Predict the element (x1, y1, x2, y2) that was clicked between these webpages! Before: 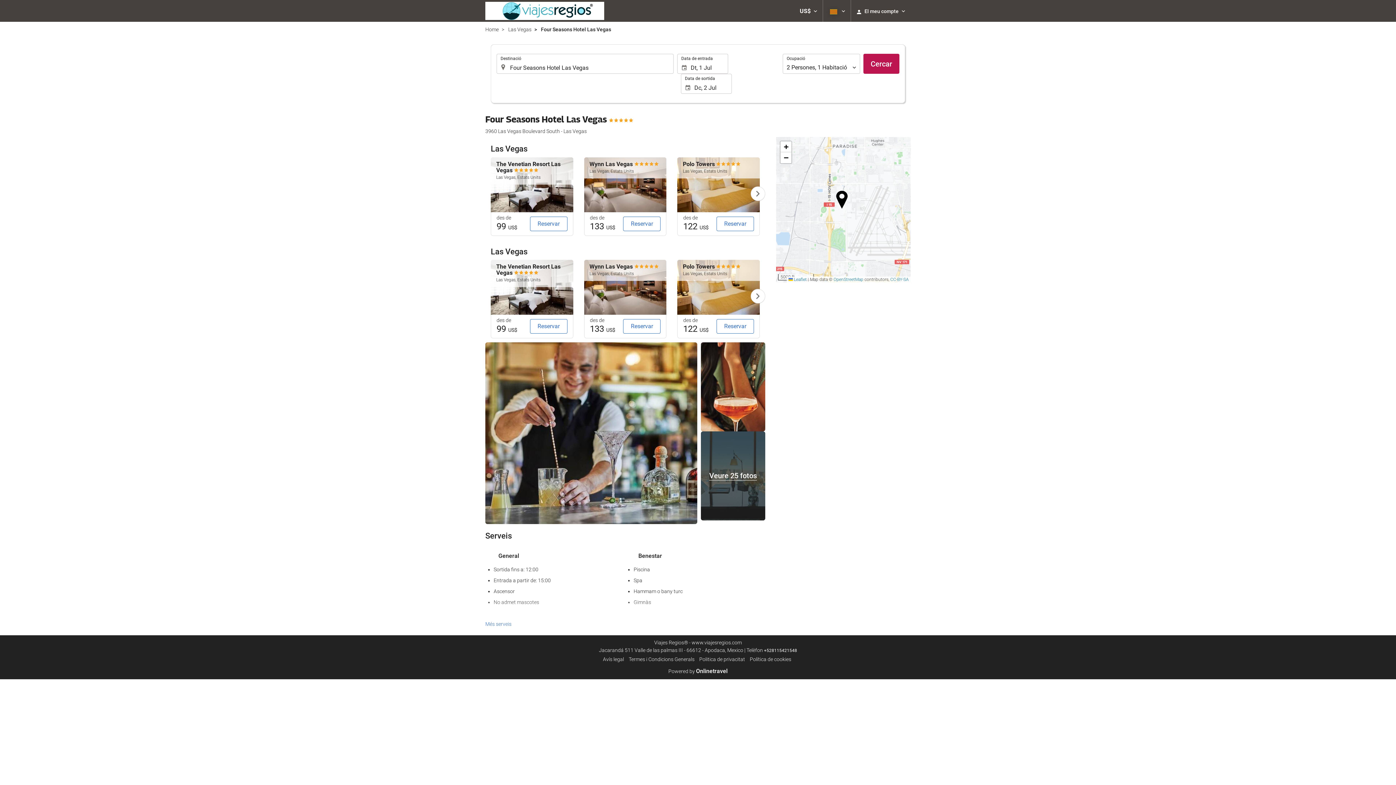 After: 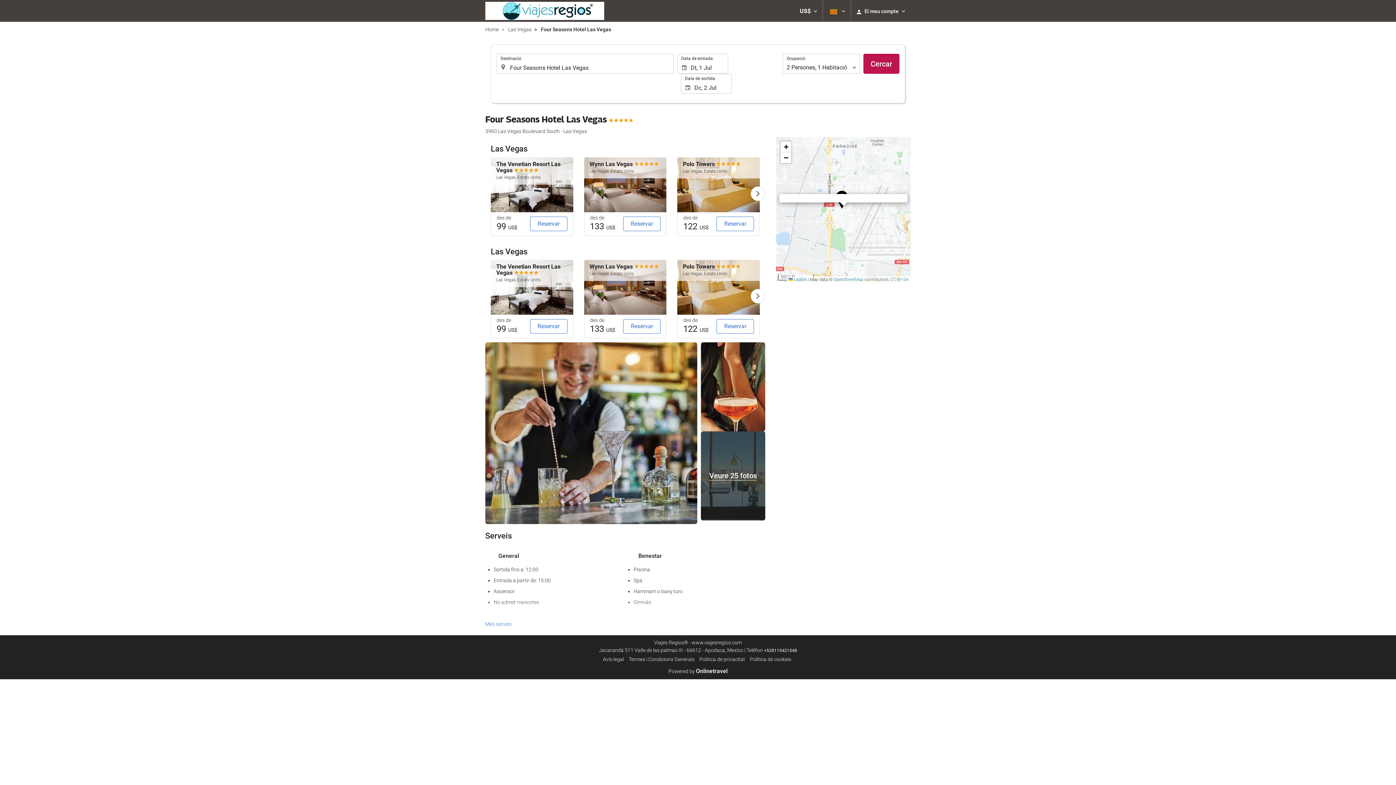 Action: bbox: (831, 186, 855, 209)